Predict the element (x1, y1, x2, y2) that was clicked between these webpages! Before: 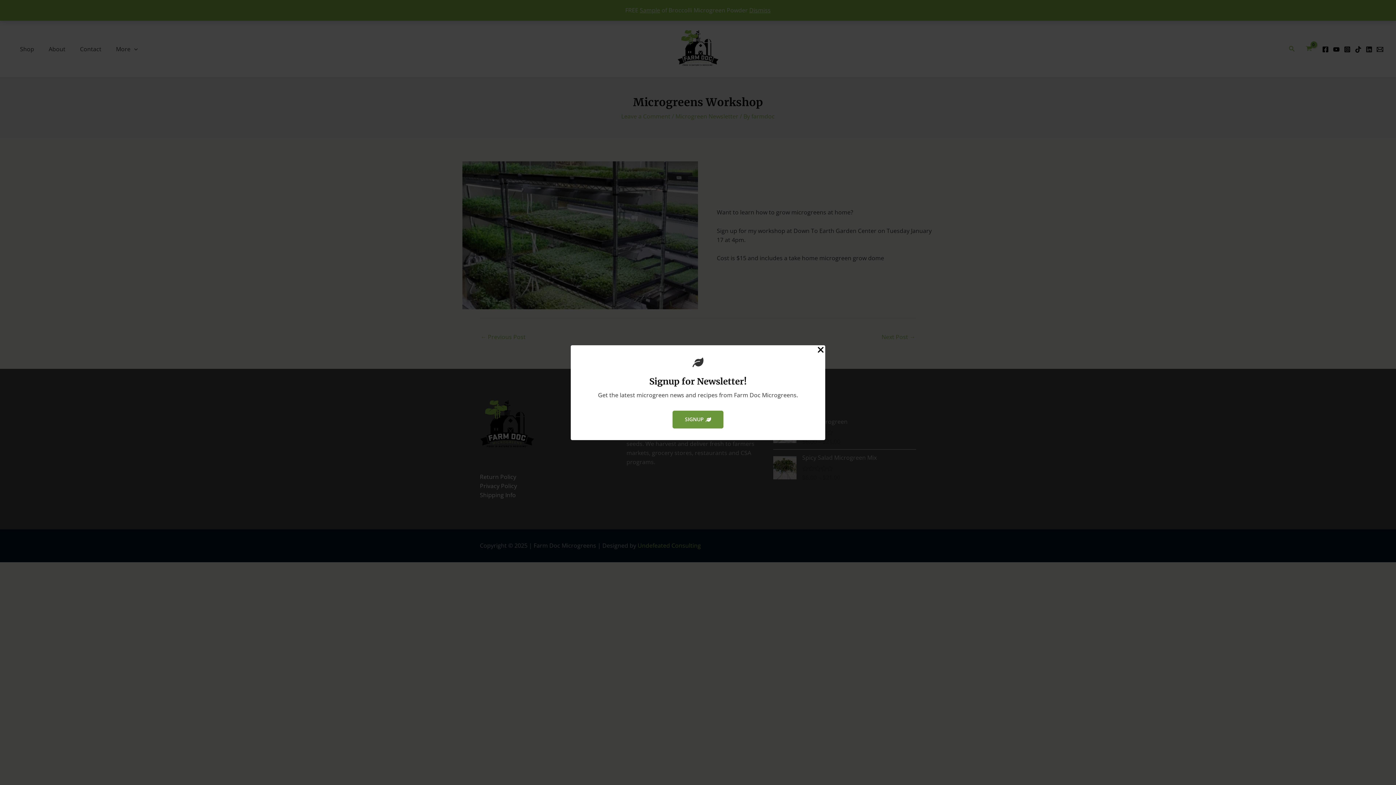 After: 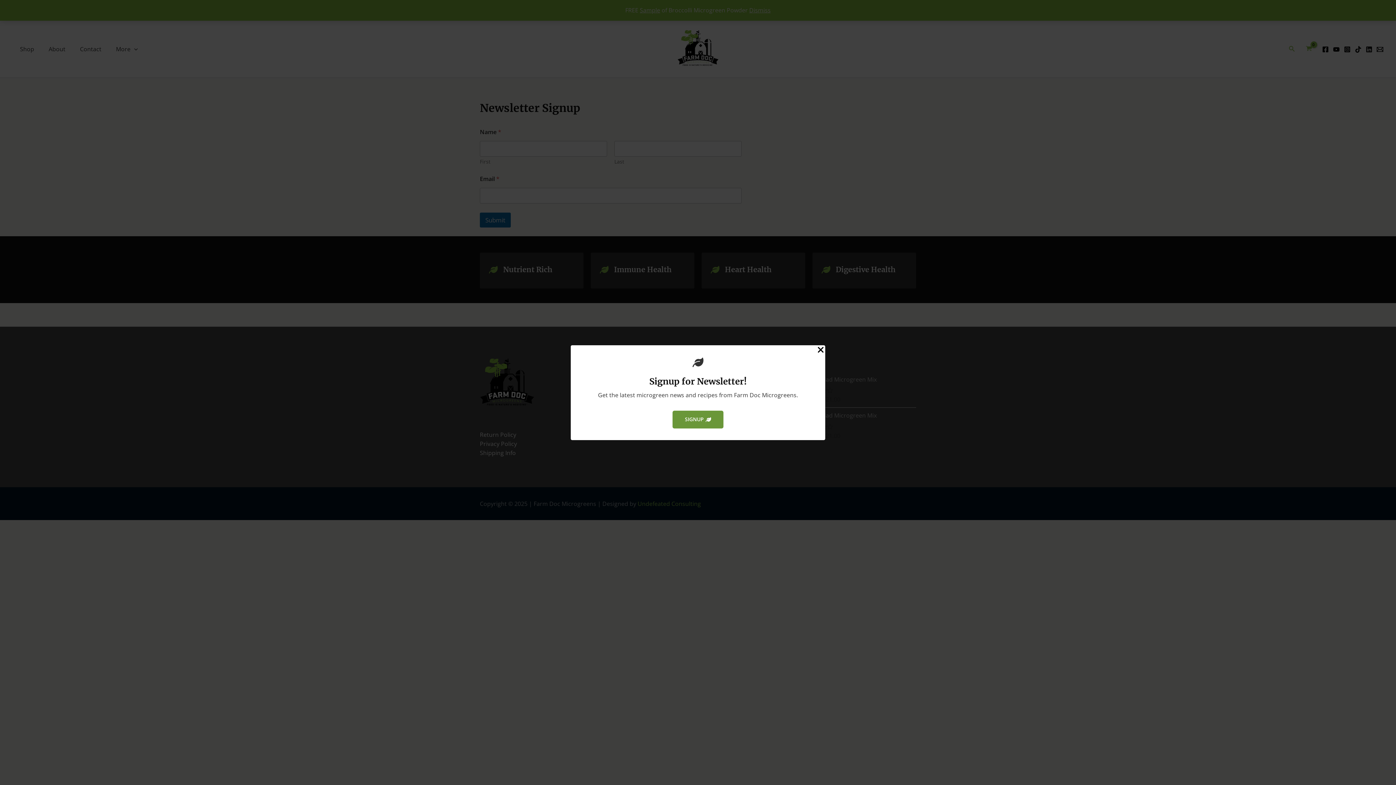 Action: label: SIGNUP bbox: (672, 410, 723, 428)